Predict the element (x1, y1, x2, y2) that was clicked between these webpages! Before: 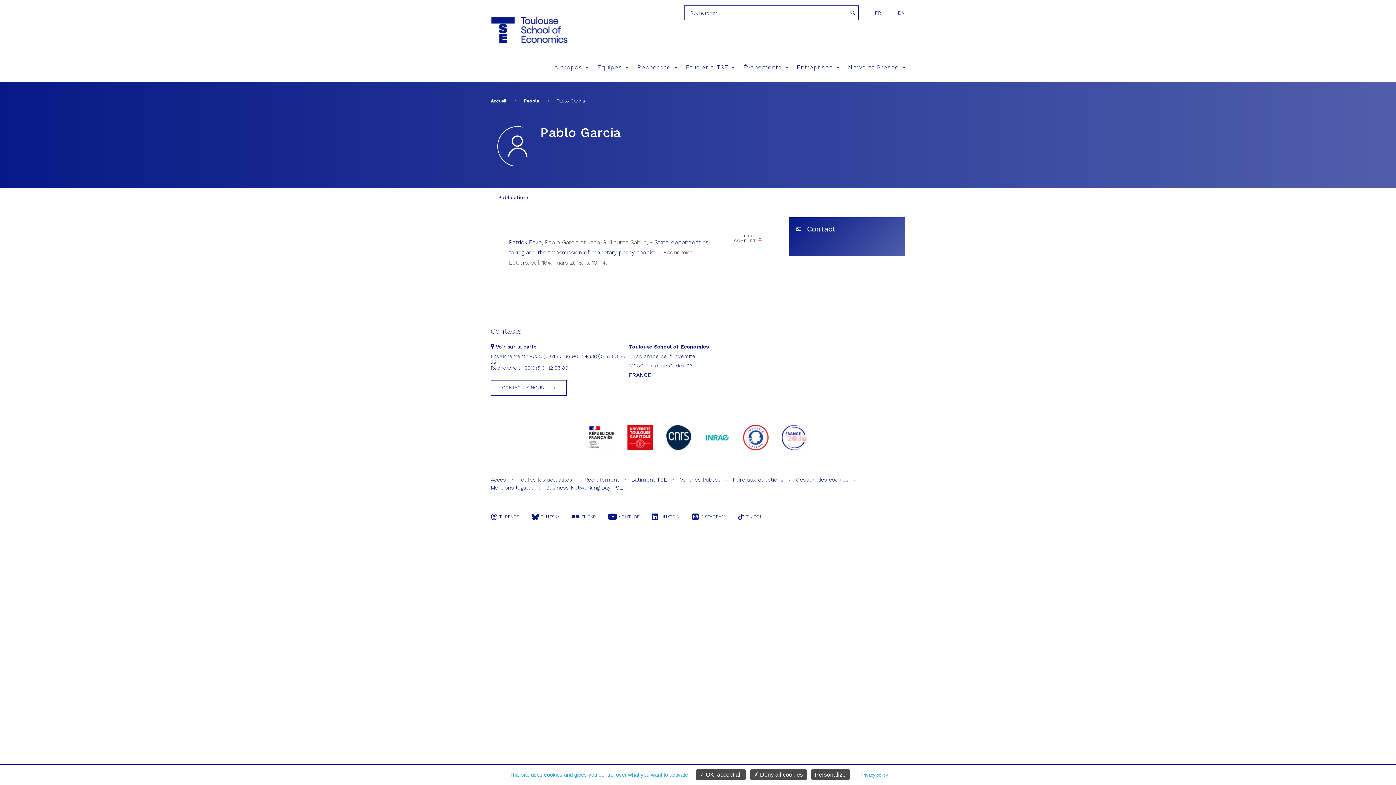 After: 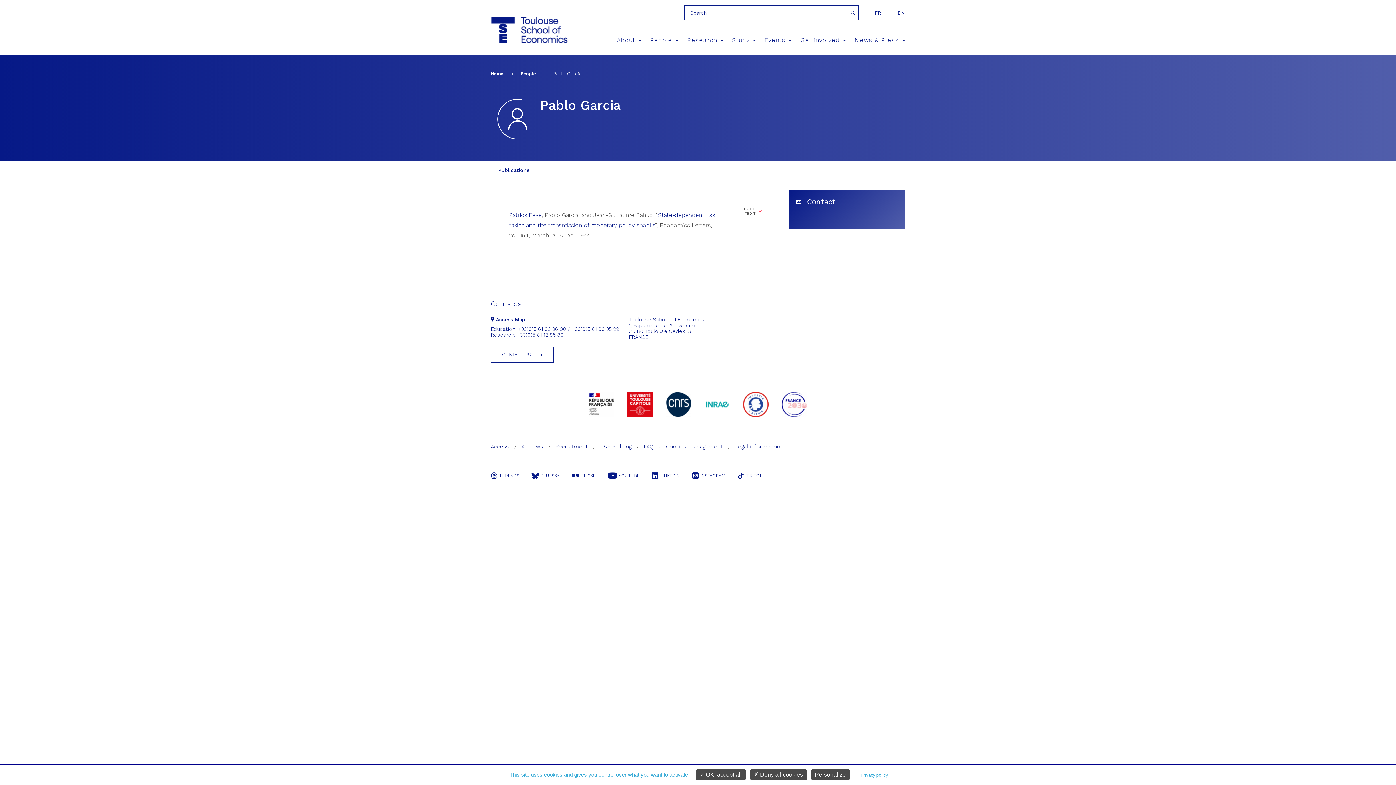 Action: bbox: (890, 6, 905, 19) label: EN